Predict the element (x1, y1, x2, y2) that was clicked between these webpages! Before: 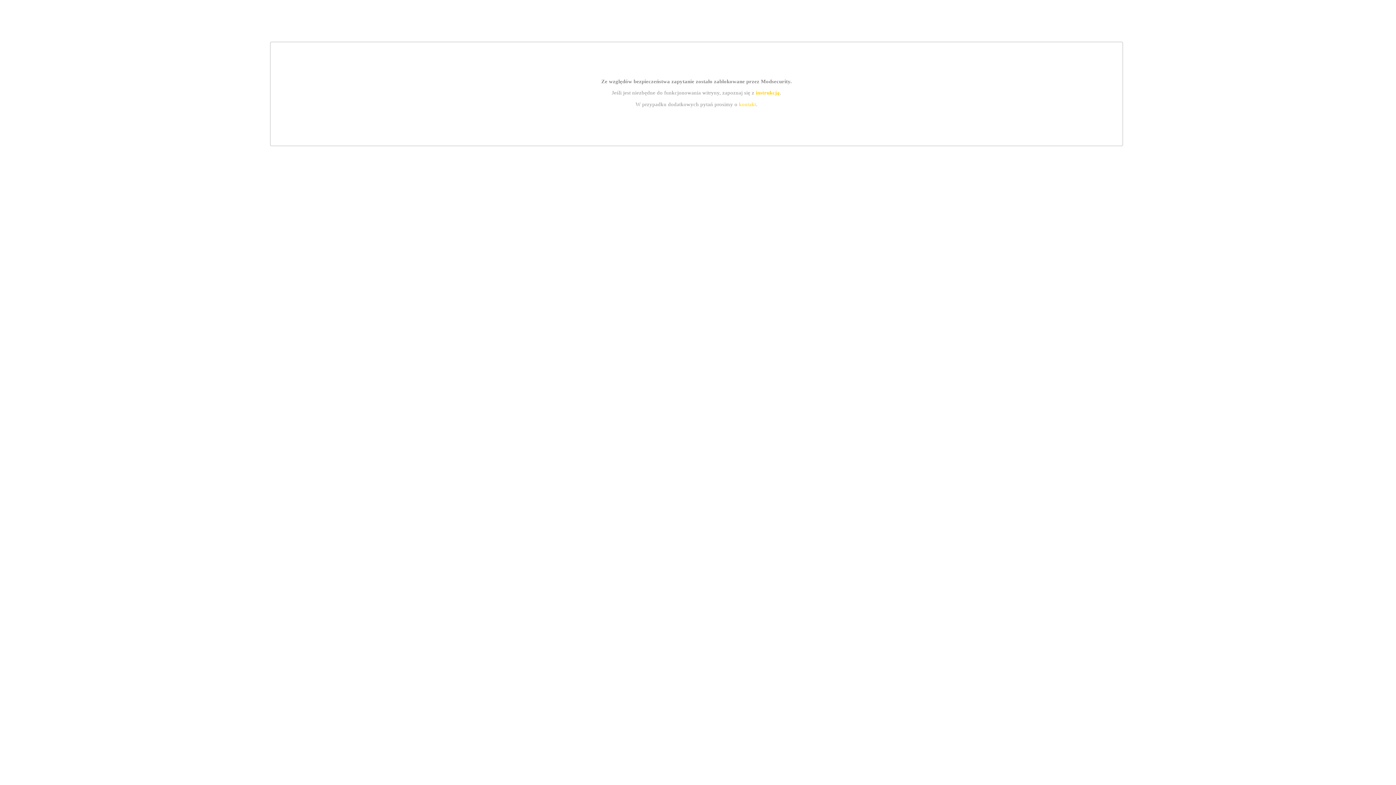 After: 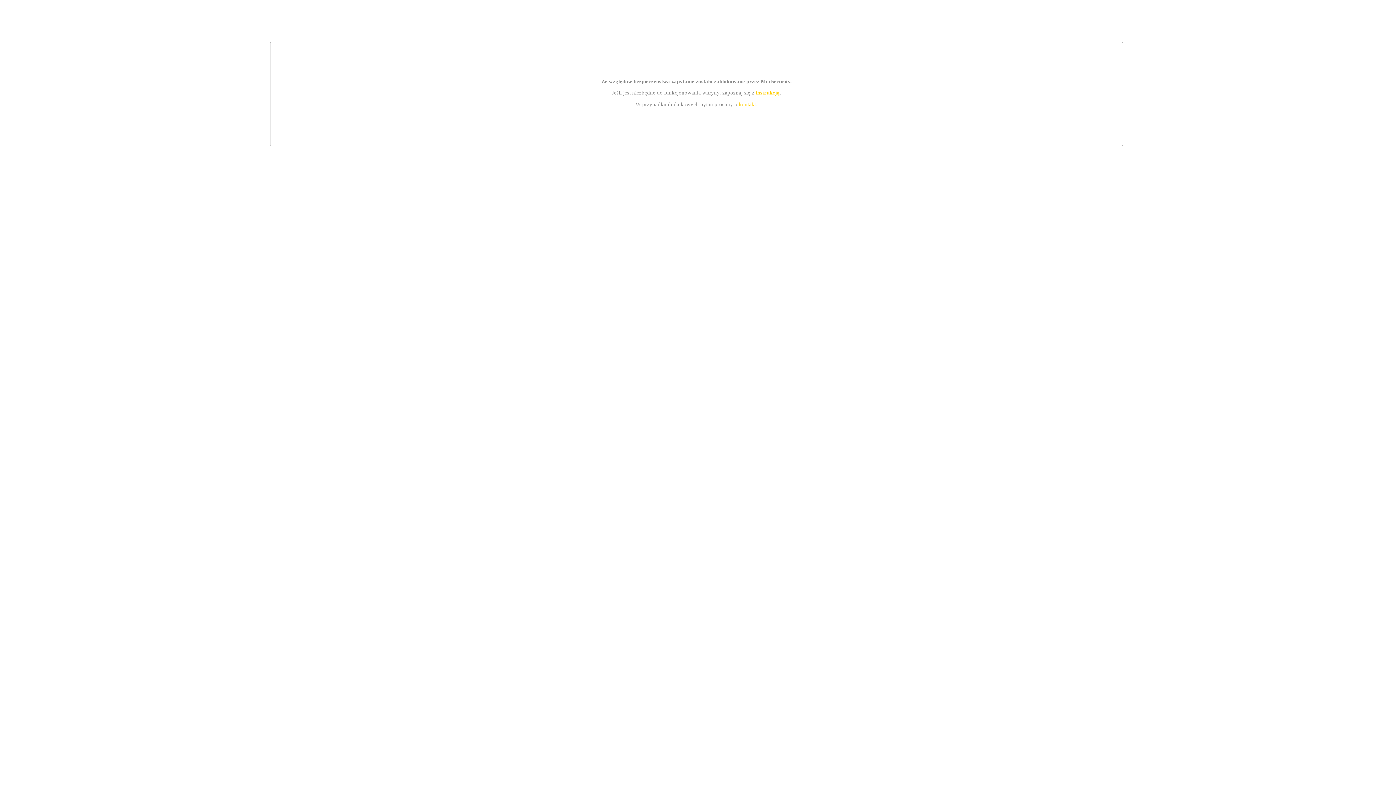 Action: bbox: (739, 101, 756, 107) label: kontakt